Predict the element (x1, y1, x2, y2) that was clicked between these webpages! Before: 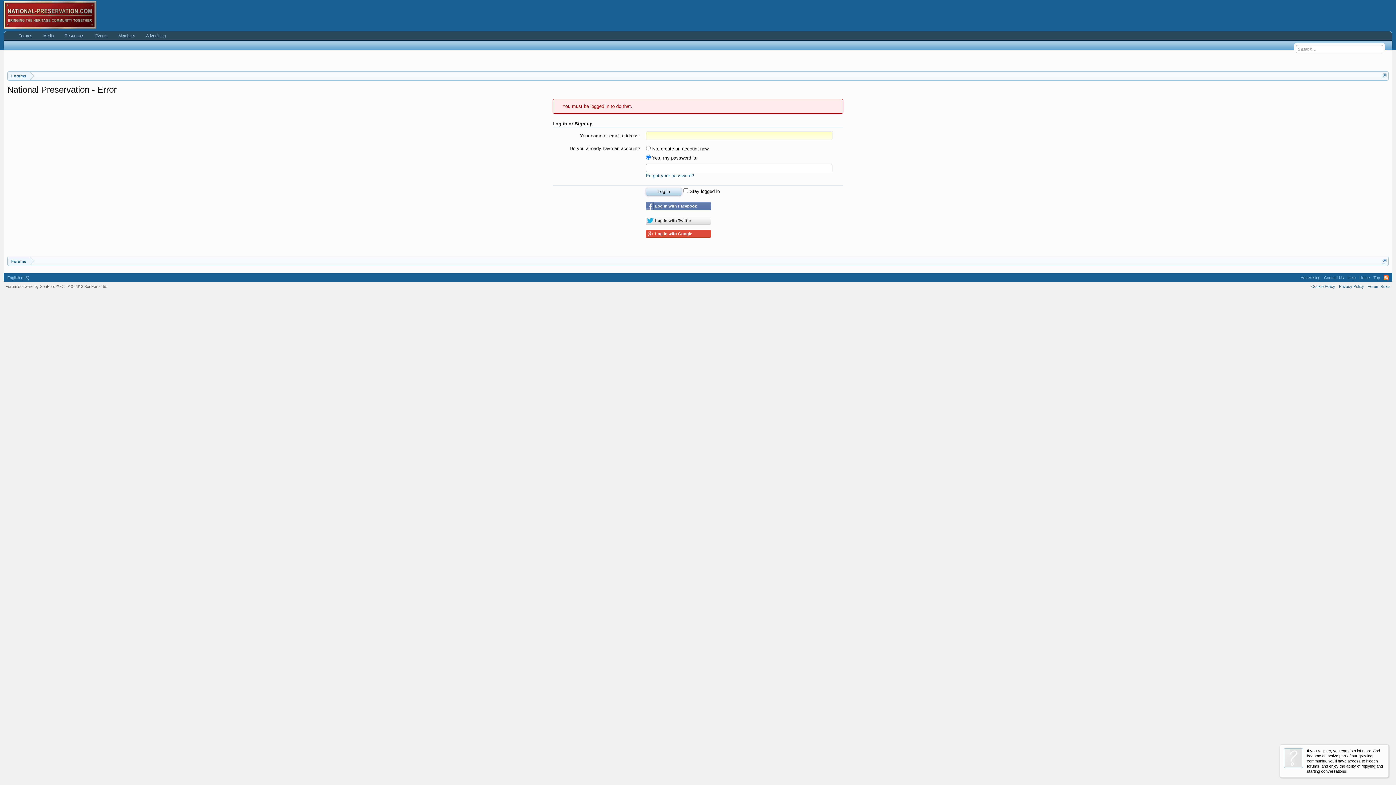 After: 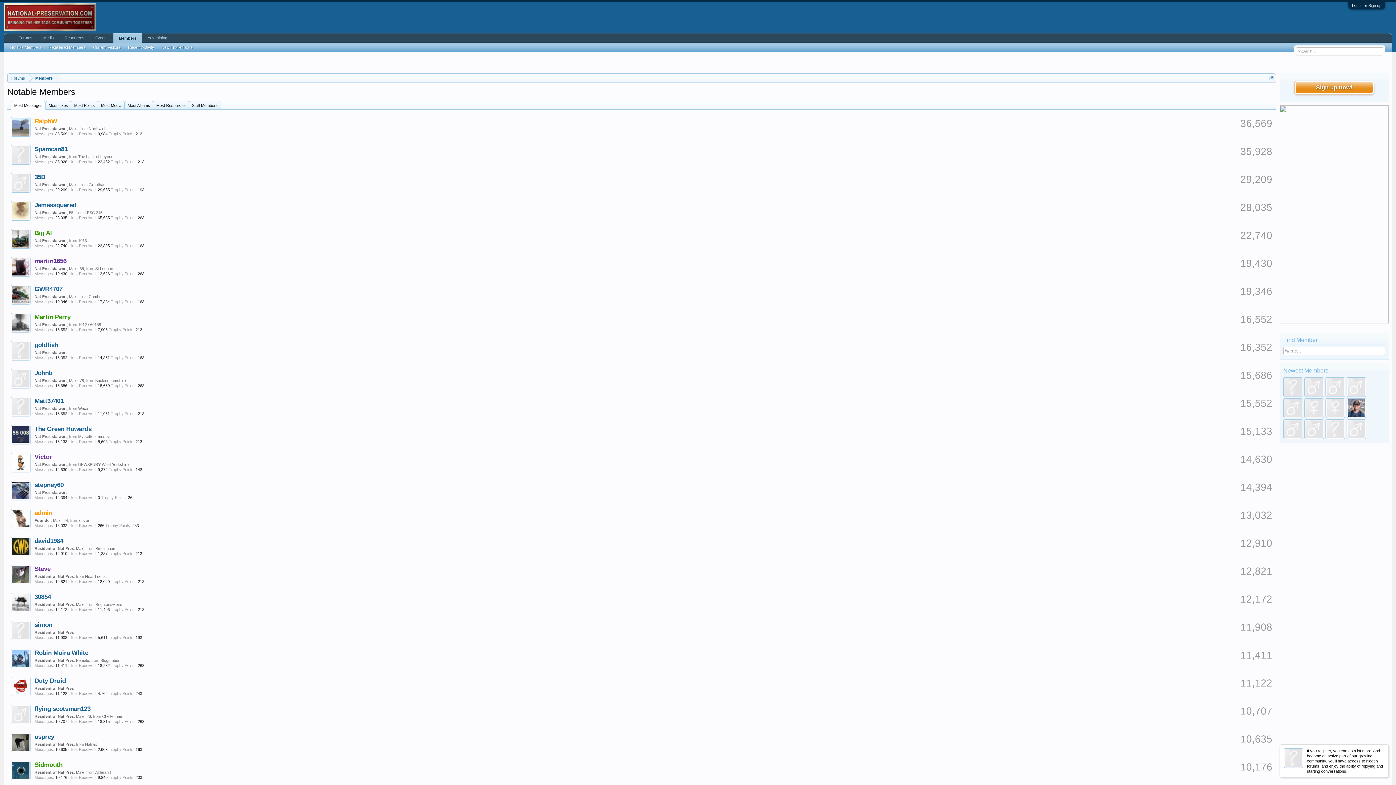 Action: bbox: (113, 31, 140, 40) label: Members